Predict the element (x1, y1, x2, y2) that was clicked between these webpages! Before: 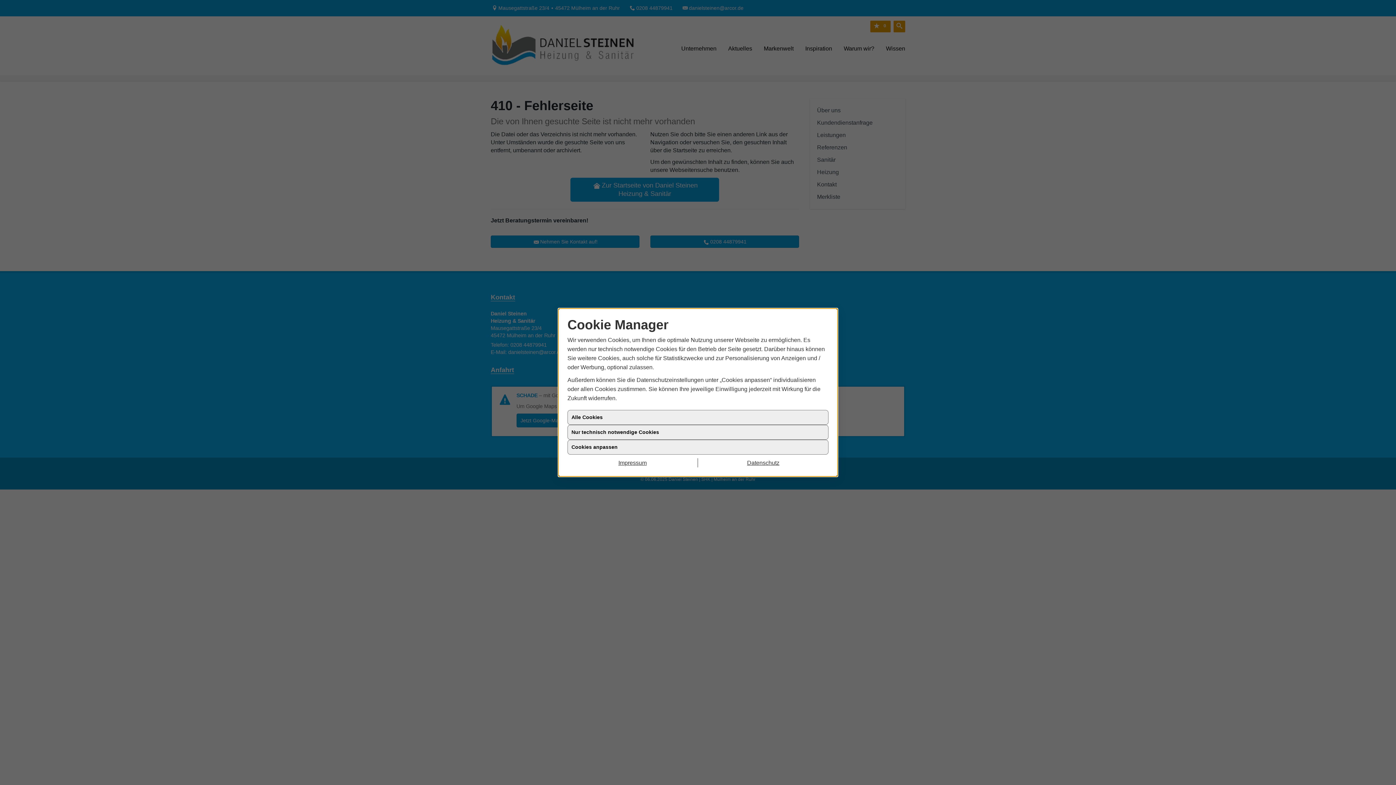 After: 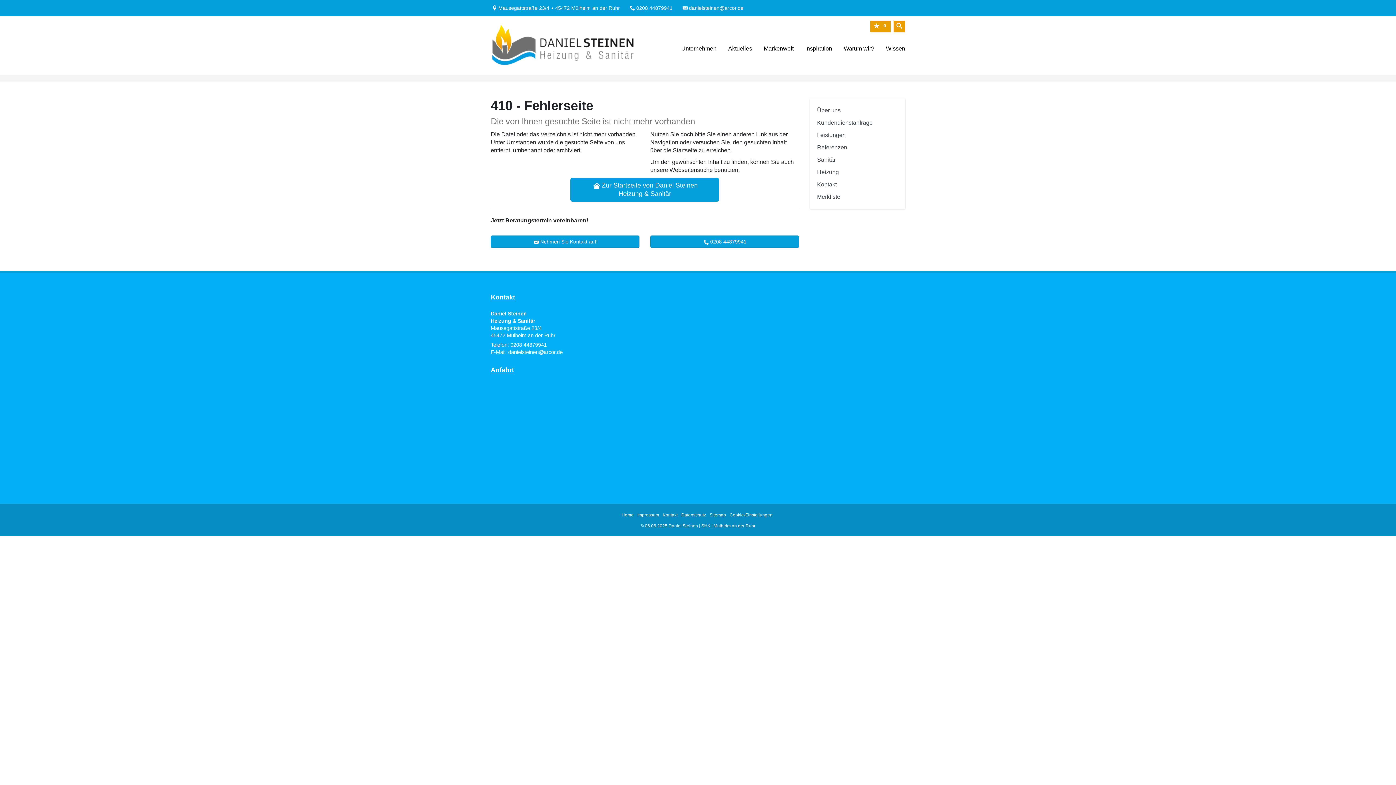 Action: bbox: (567, 410, 828, 425) label: Alle Cookies